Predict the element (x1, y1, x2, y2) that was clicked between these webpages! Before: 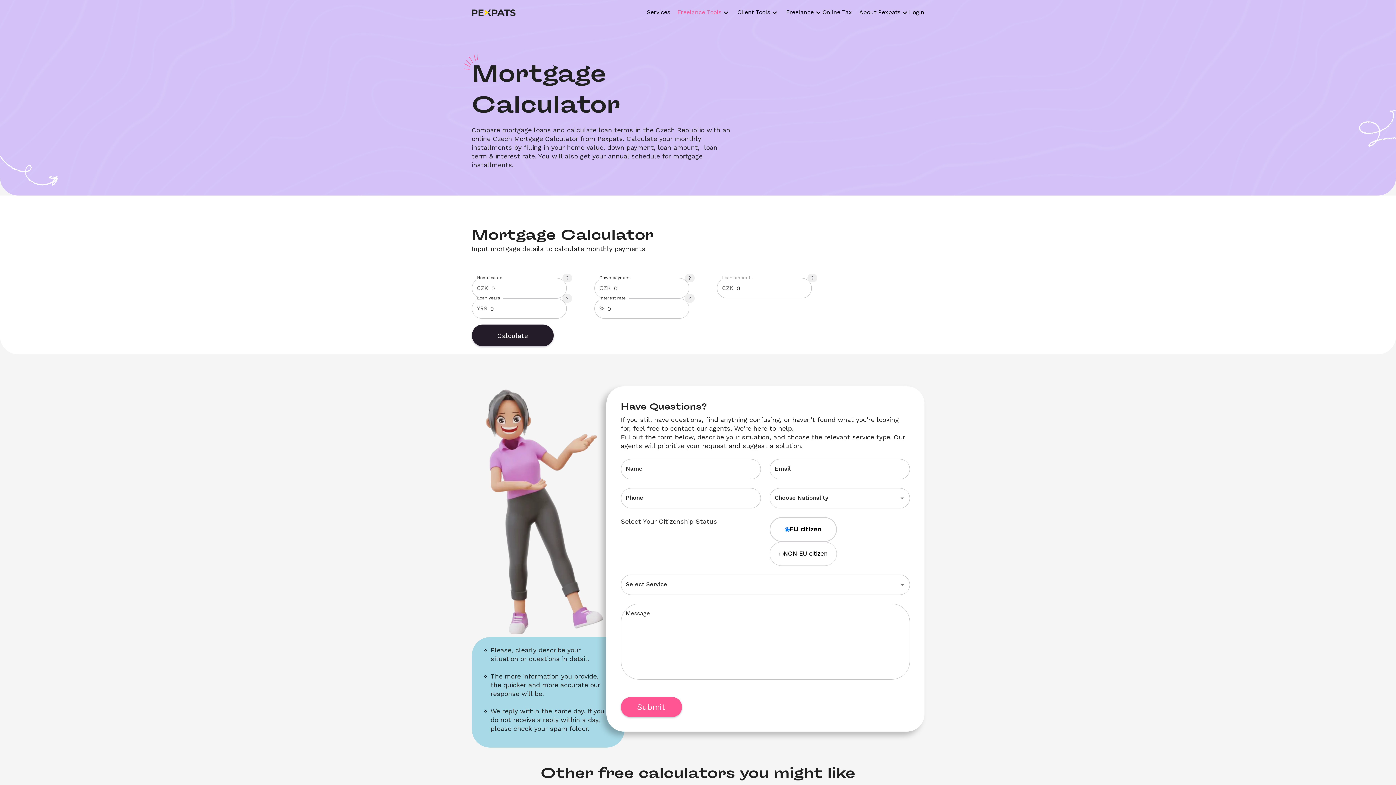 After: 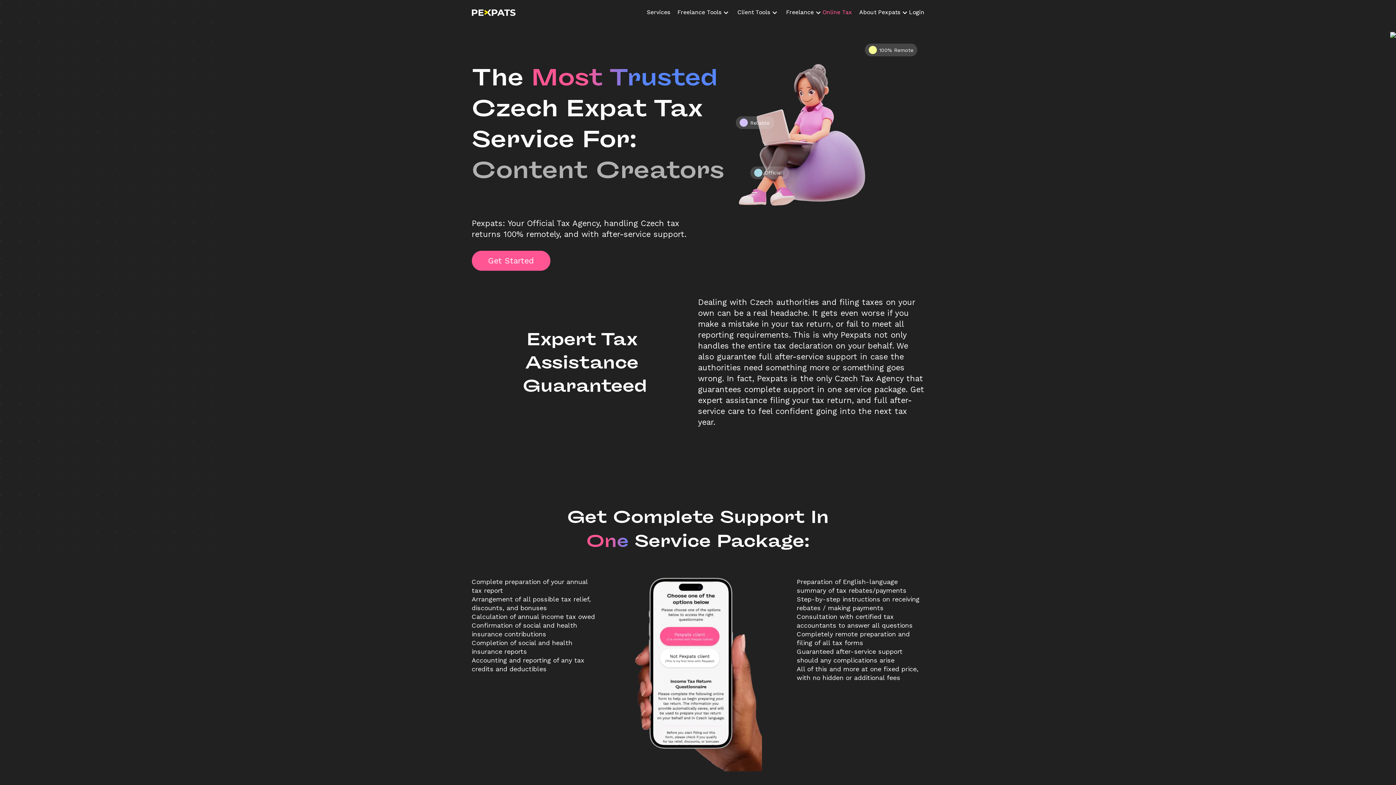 Action: label: Online Tax bbox: (822, 8, 852, 17)